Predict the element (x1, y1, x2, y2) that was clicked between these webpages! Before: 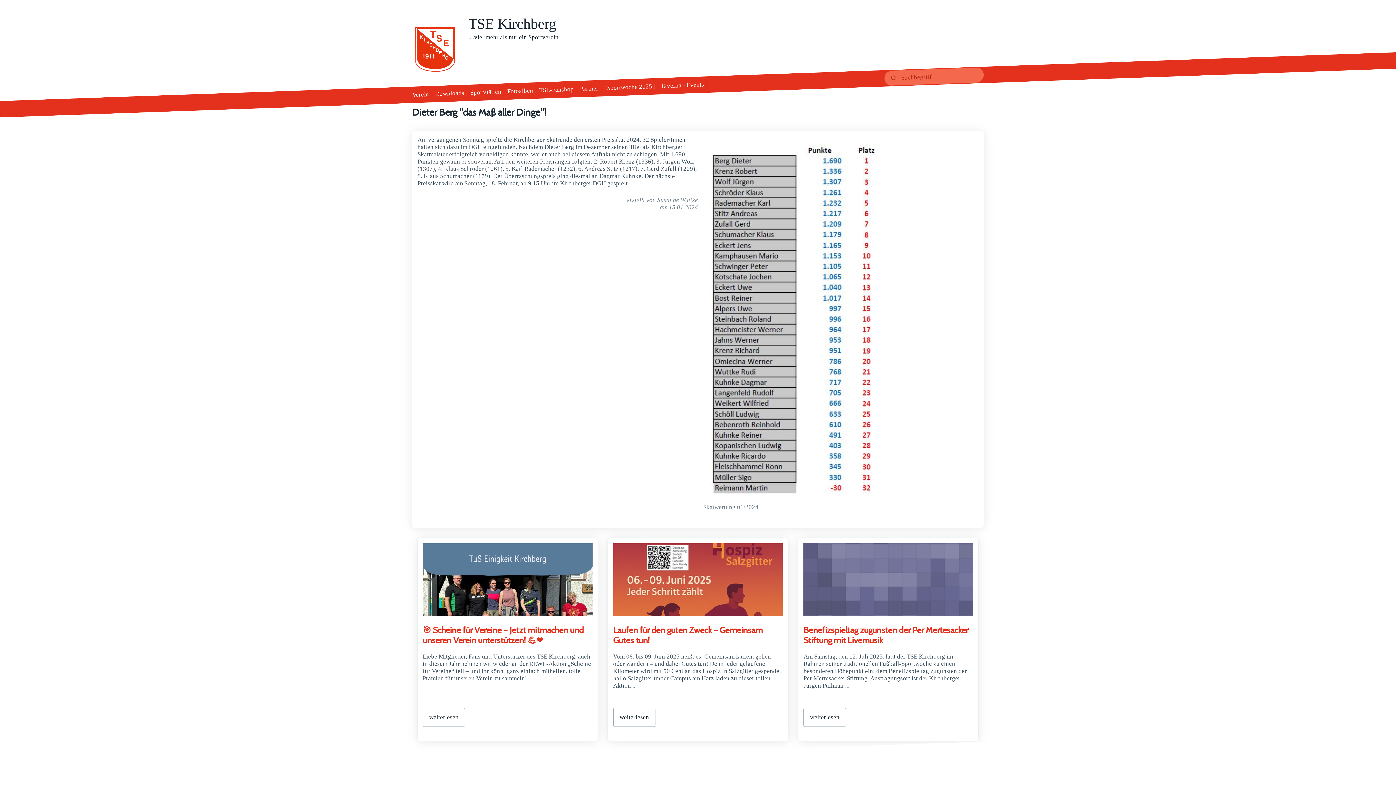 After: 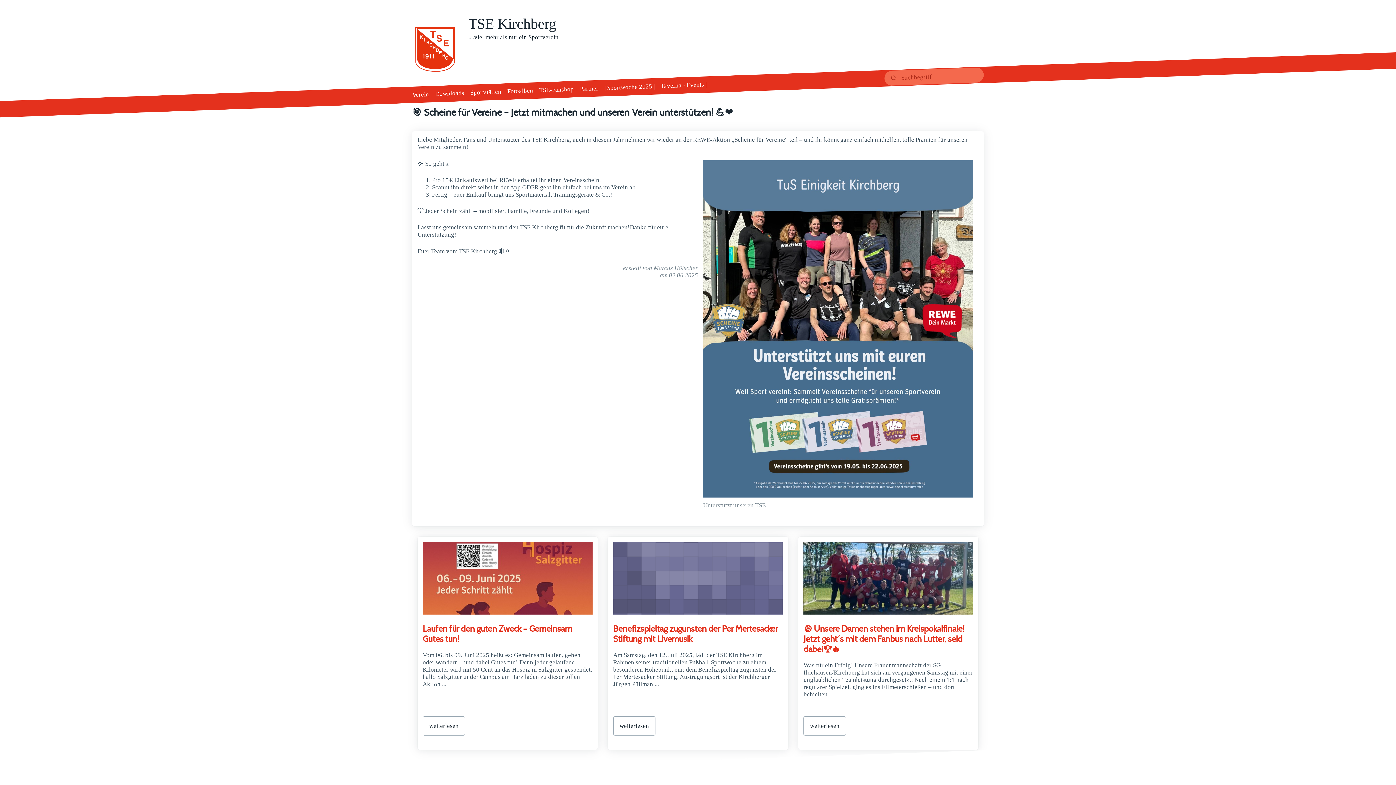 Action: label: weiterlesen bbox: (422, 708, 465, 727)